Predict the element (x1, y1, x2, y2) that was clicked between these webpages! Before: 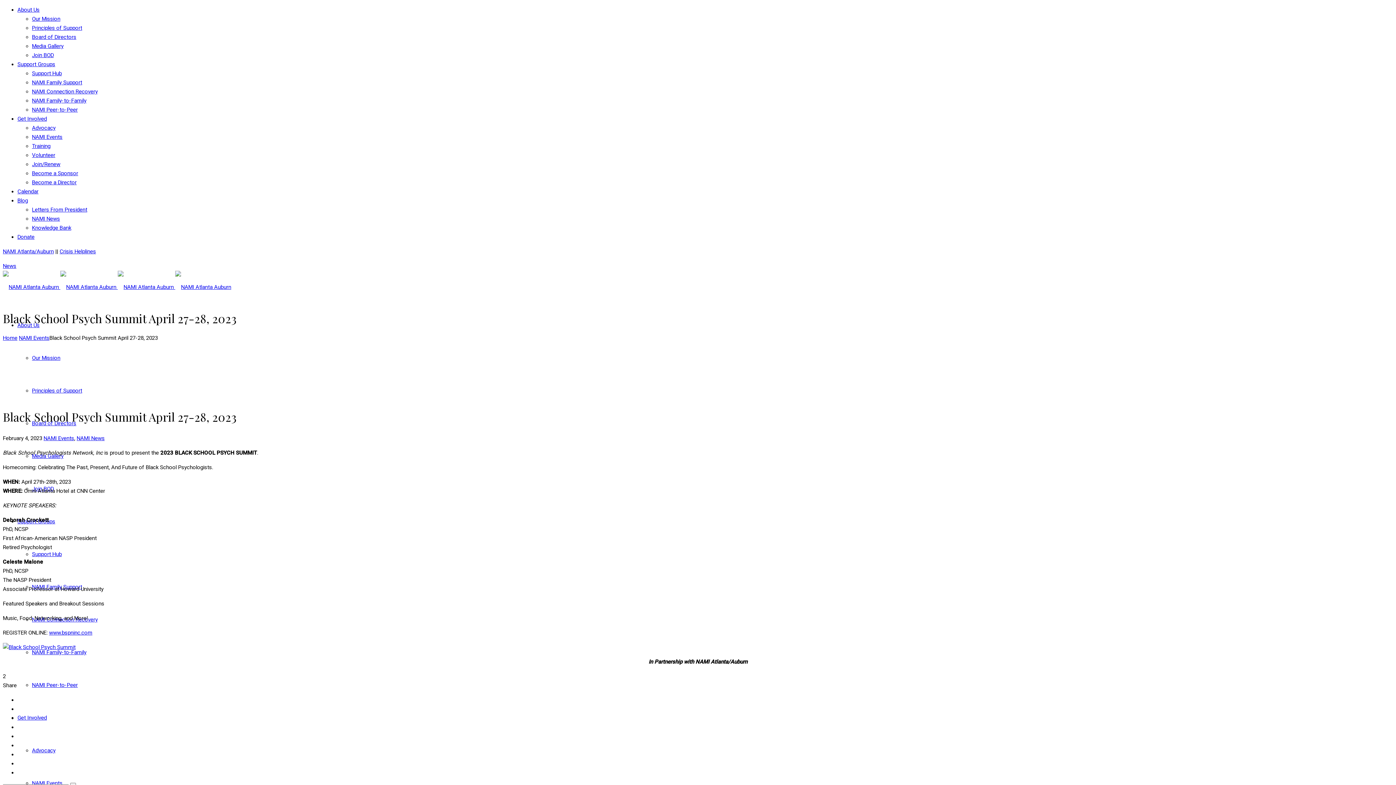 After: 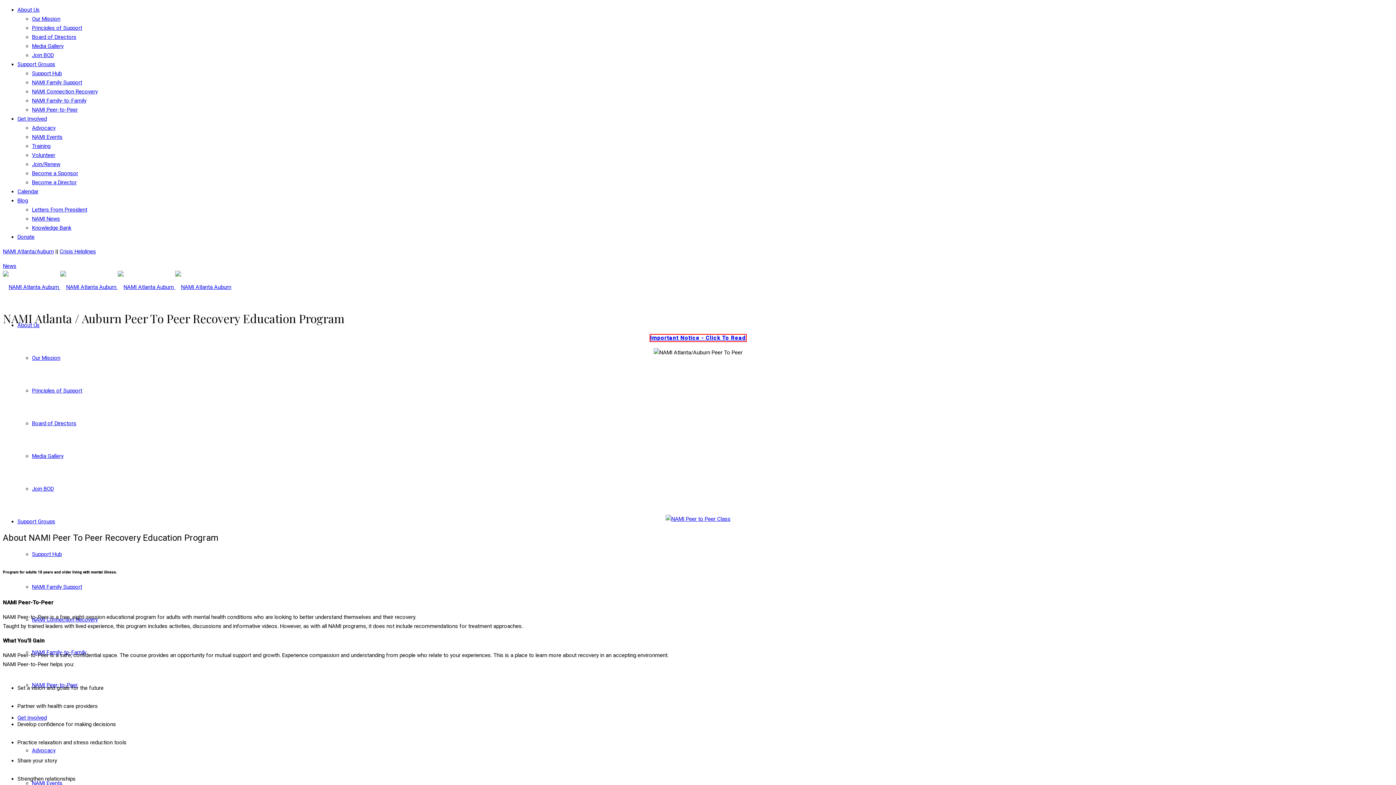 Action: bbox: (32, 682, 77, 688) label: NAMI Peer-to-Peer